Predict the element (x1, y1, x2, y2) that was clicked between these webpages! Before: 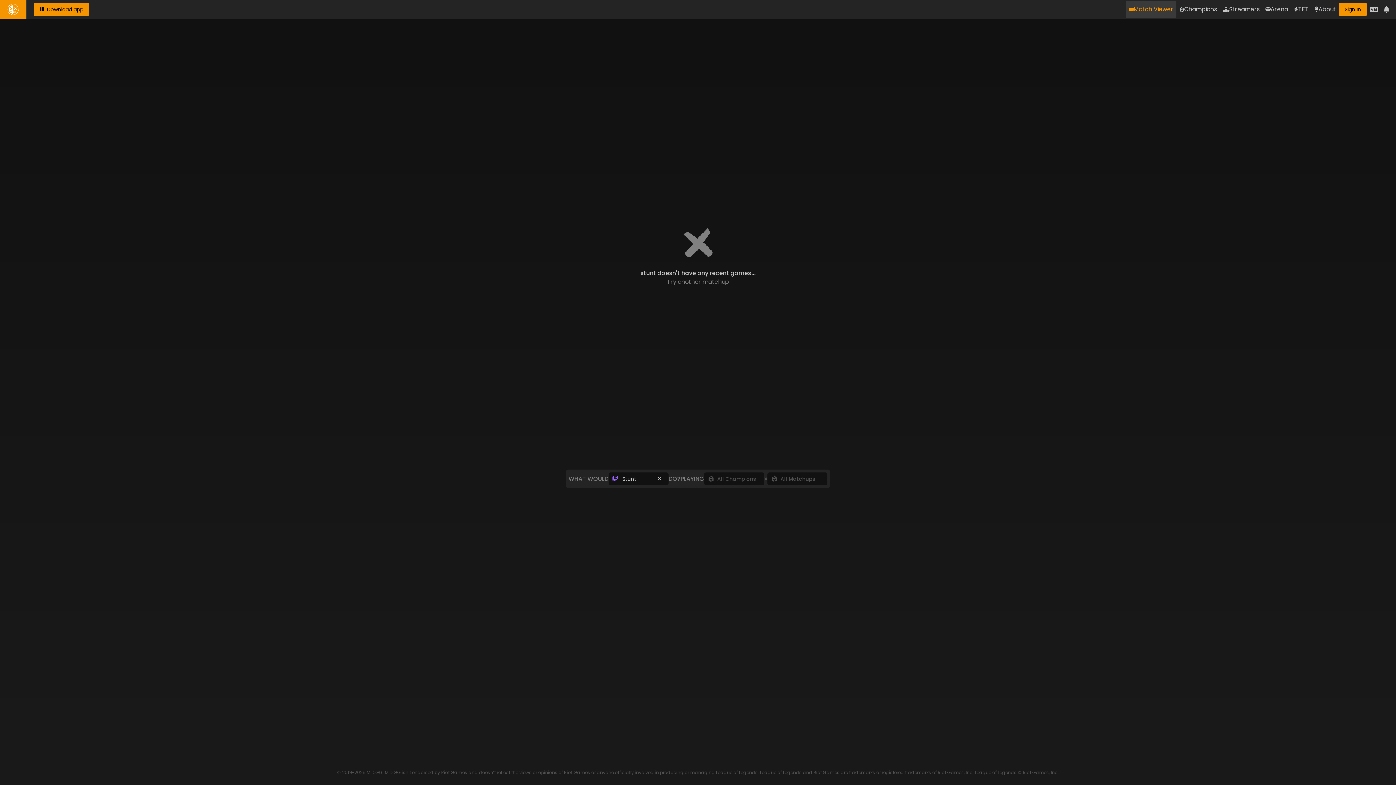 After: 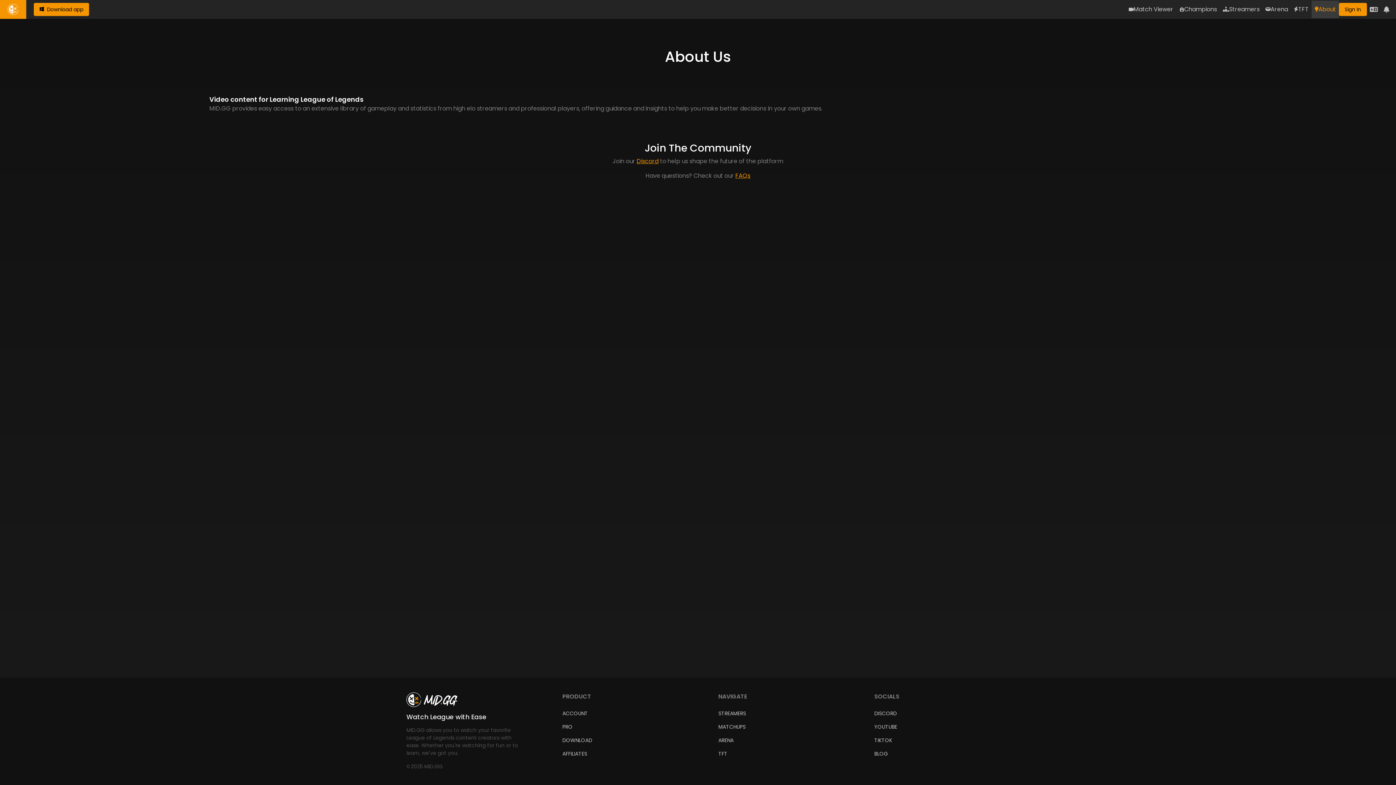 Action: label: About bbox: (1312, 0, 1339, 18)